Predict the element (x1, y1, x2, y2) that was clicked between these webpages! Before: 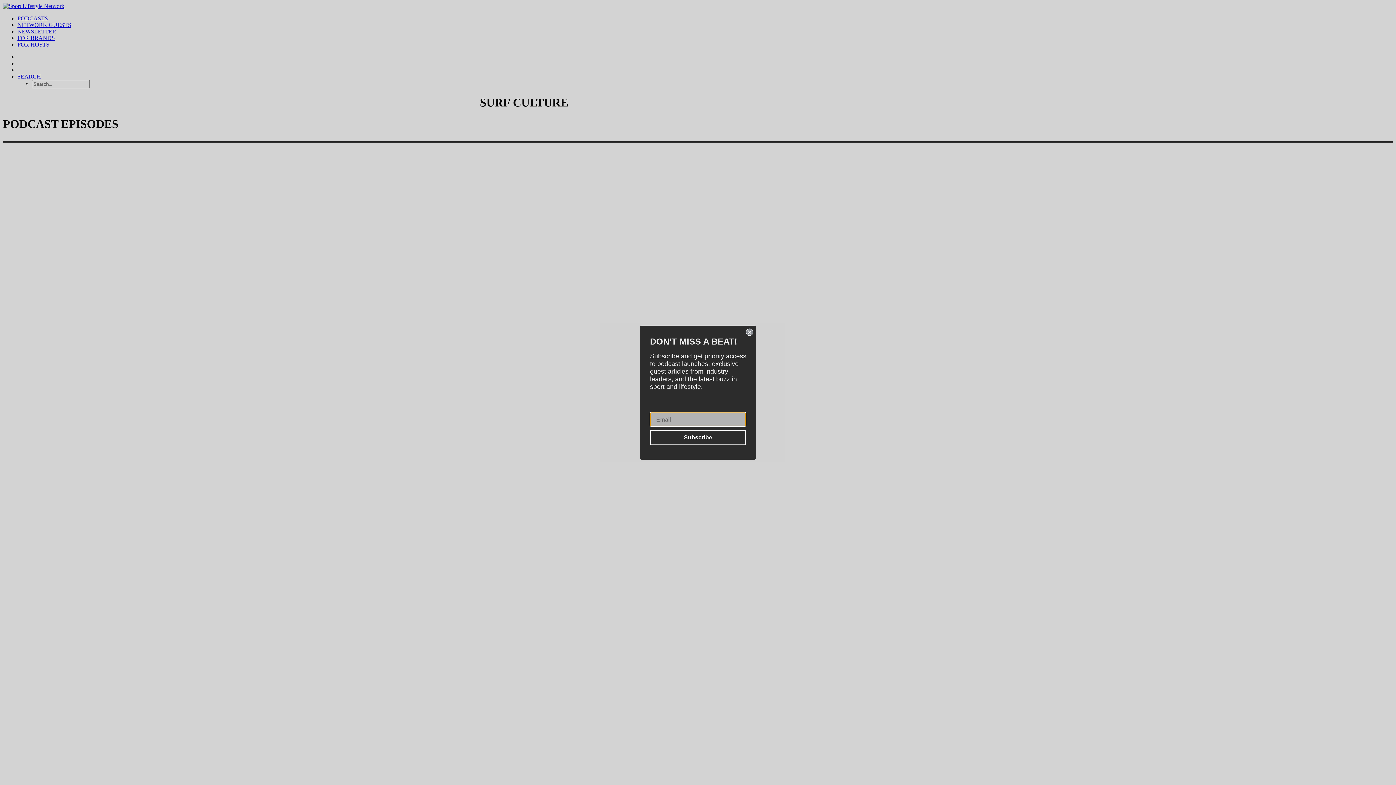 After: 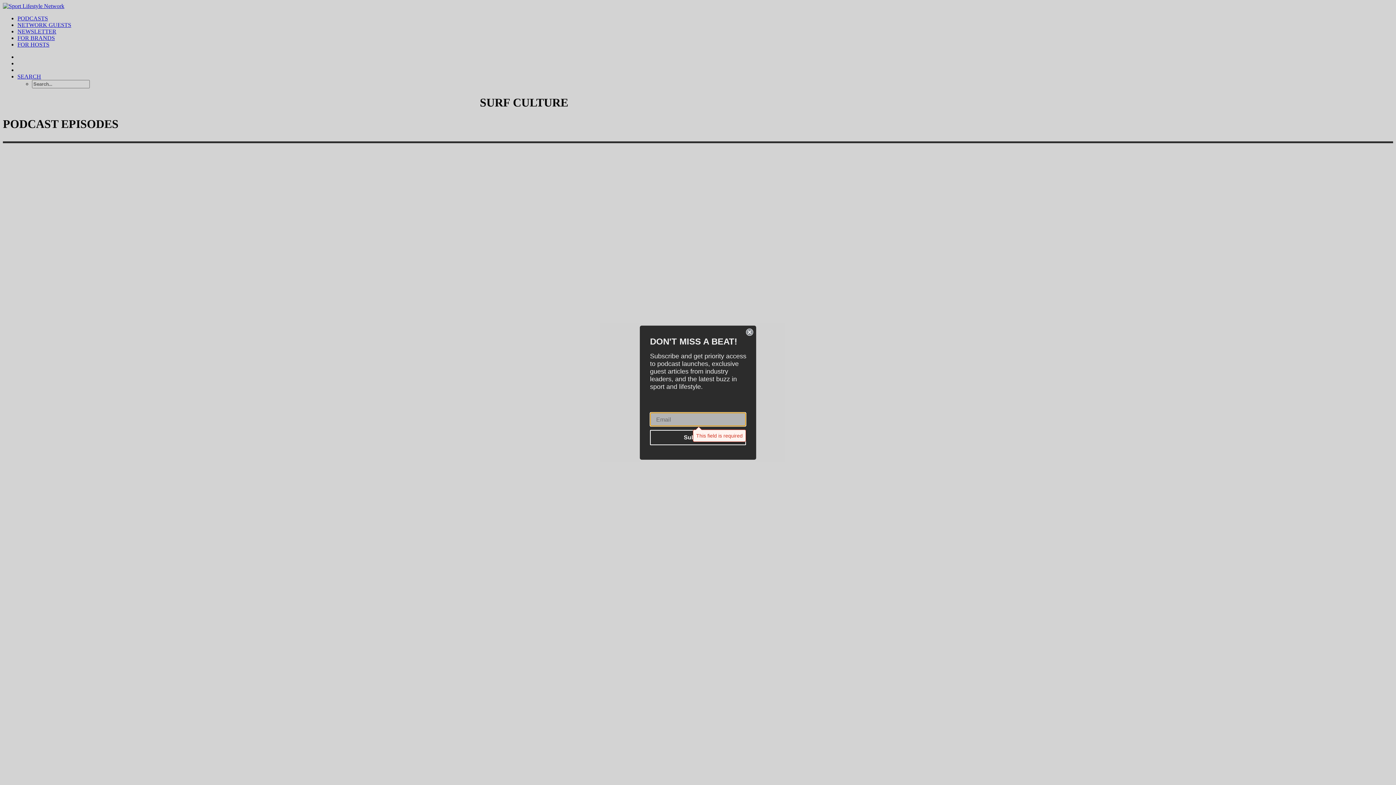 Action: bbox: (650, 430, 746, 445) label: Subscribe